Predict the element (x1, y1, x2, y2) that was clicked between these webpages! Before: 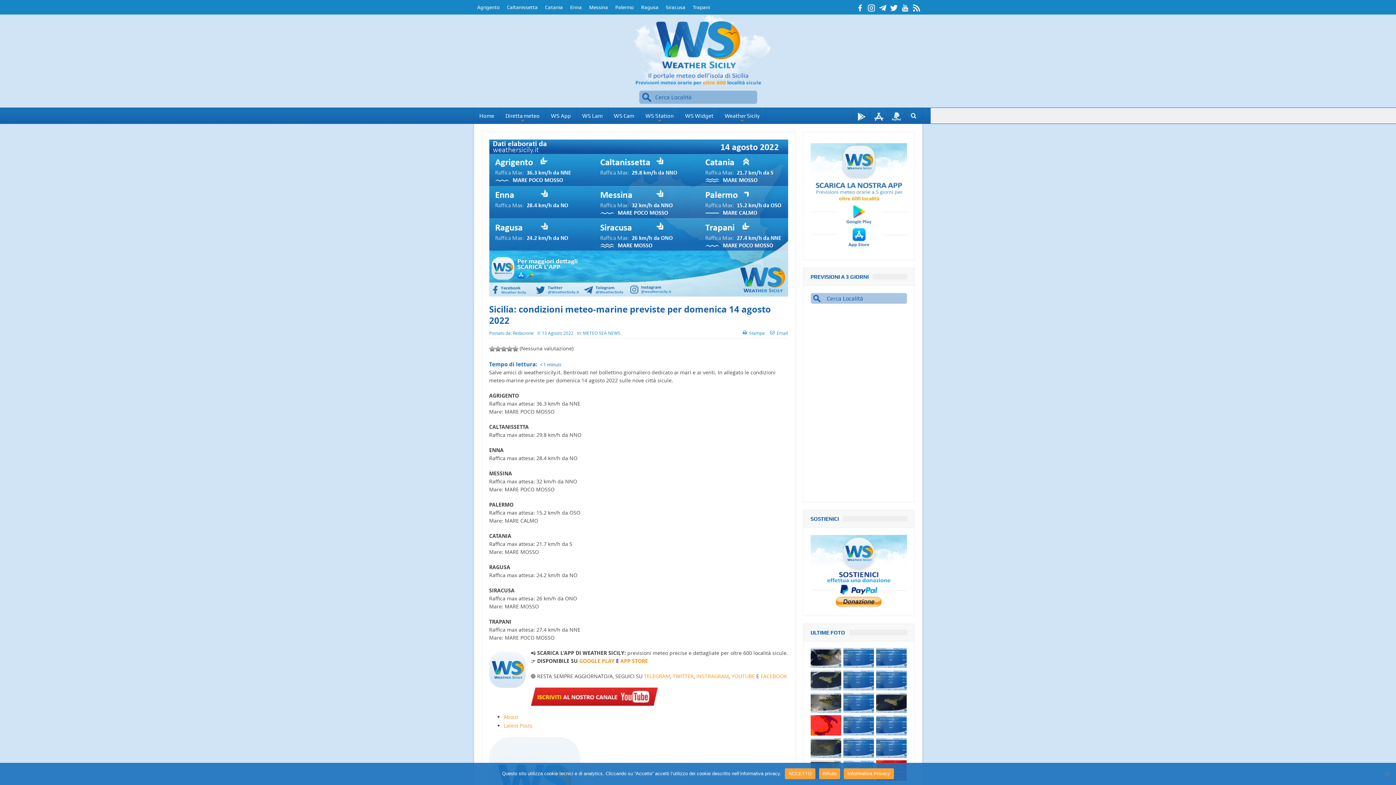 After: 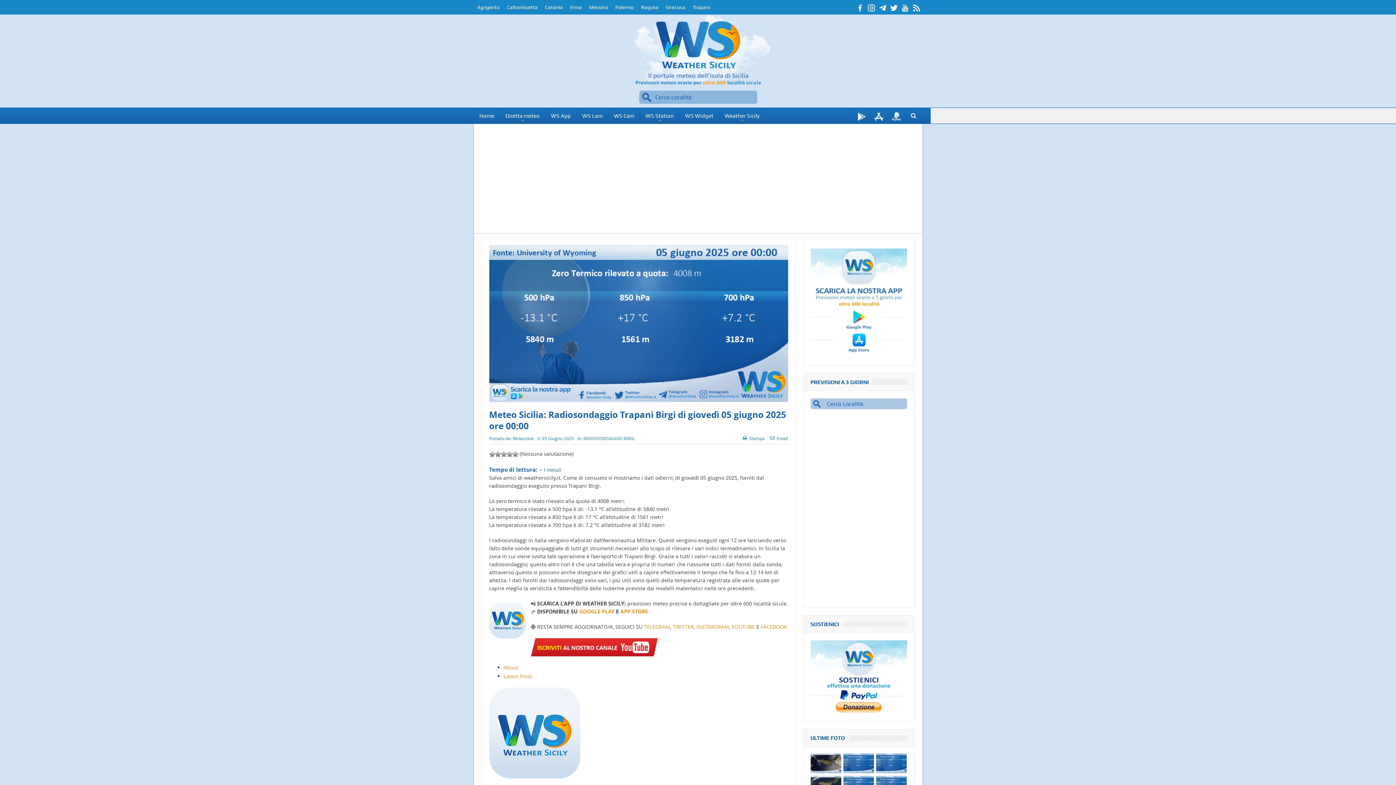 Action: bbox: (876, 738, 906, 758)